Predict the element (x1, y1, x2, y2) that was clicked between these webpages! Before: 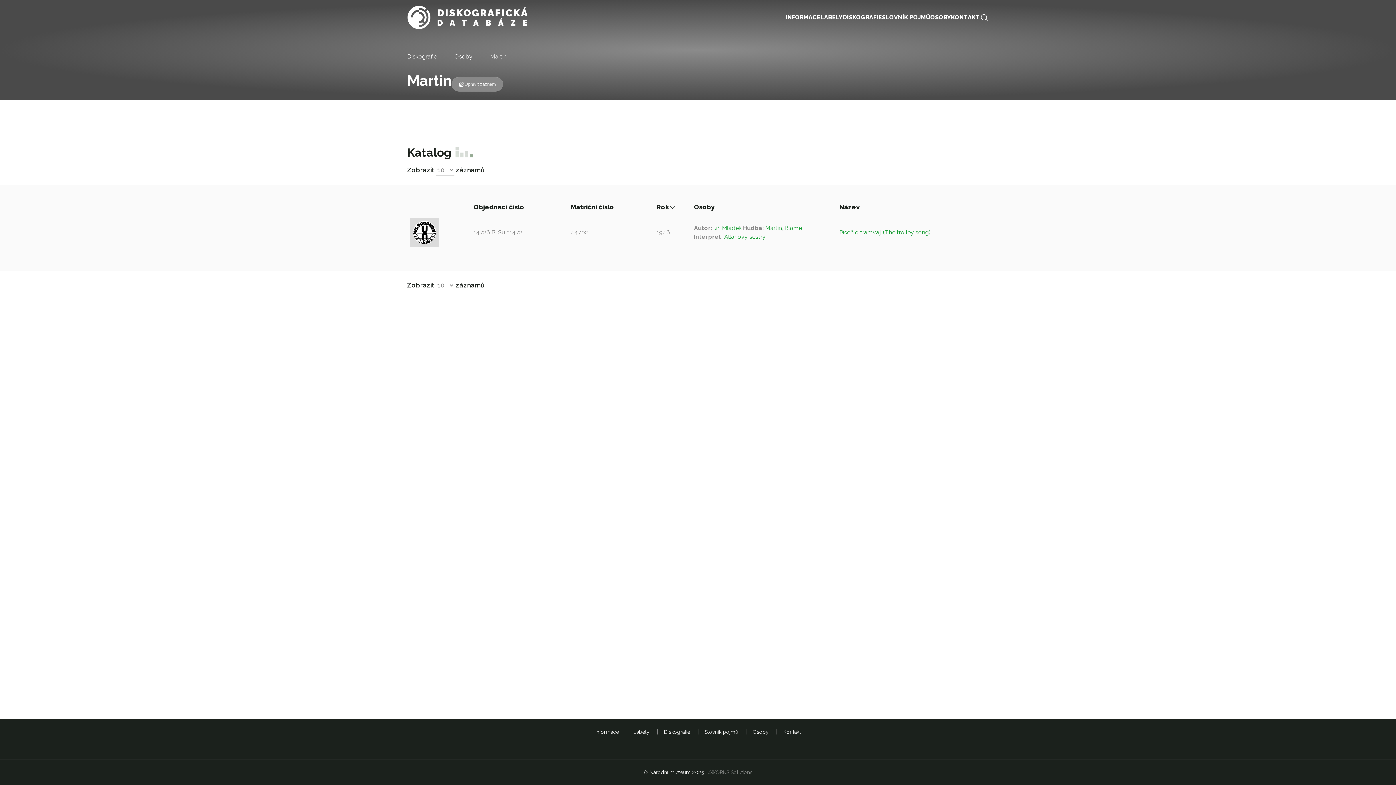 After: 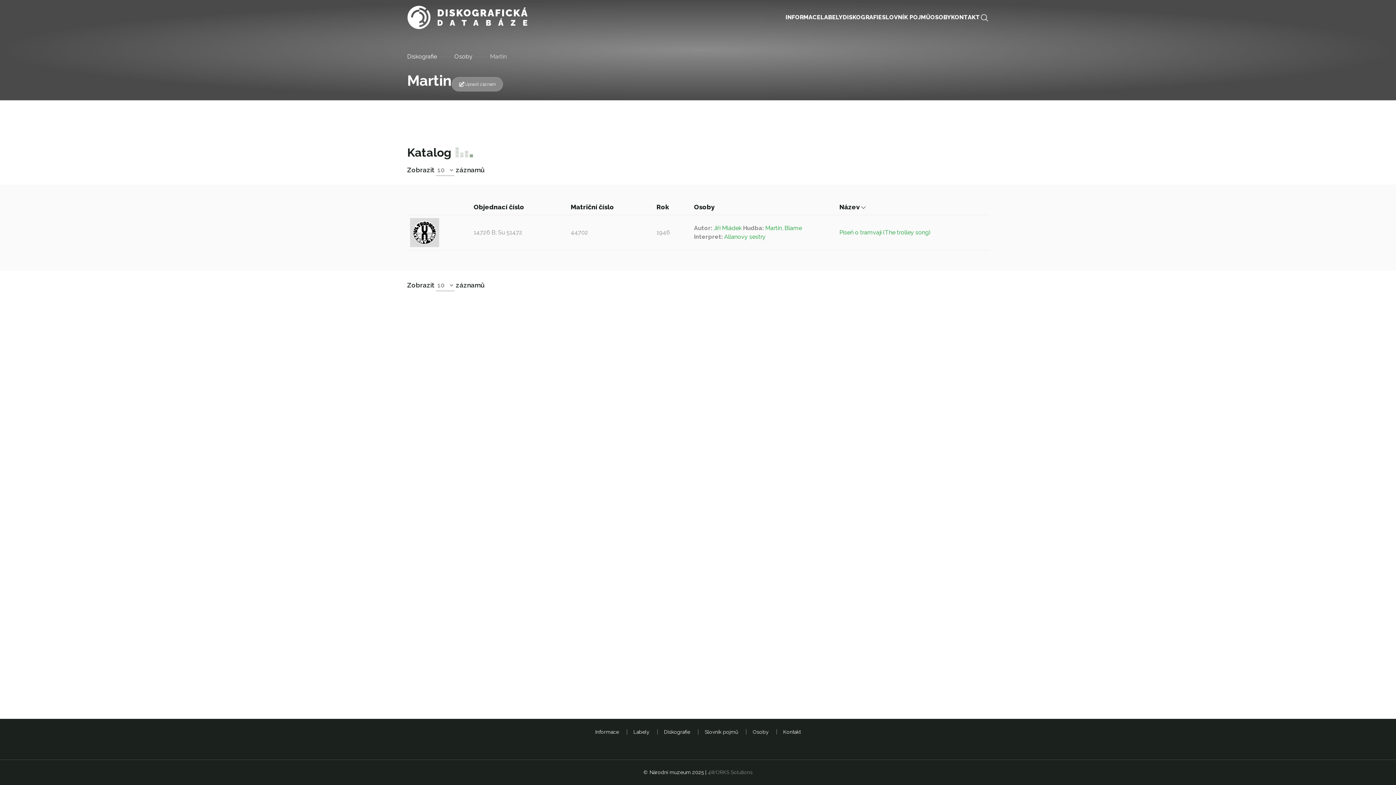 Action: bbox: (839, 203, 865, 210) label: Název 